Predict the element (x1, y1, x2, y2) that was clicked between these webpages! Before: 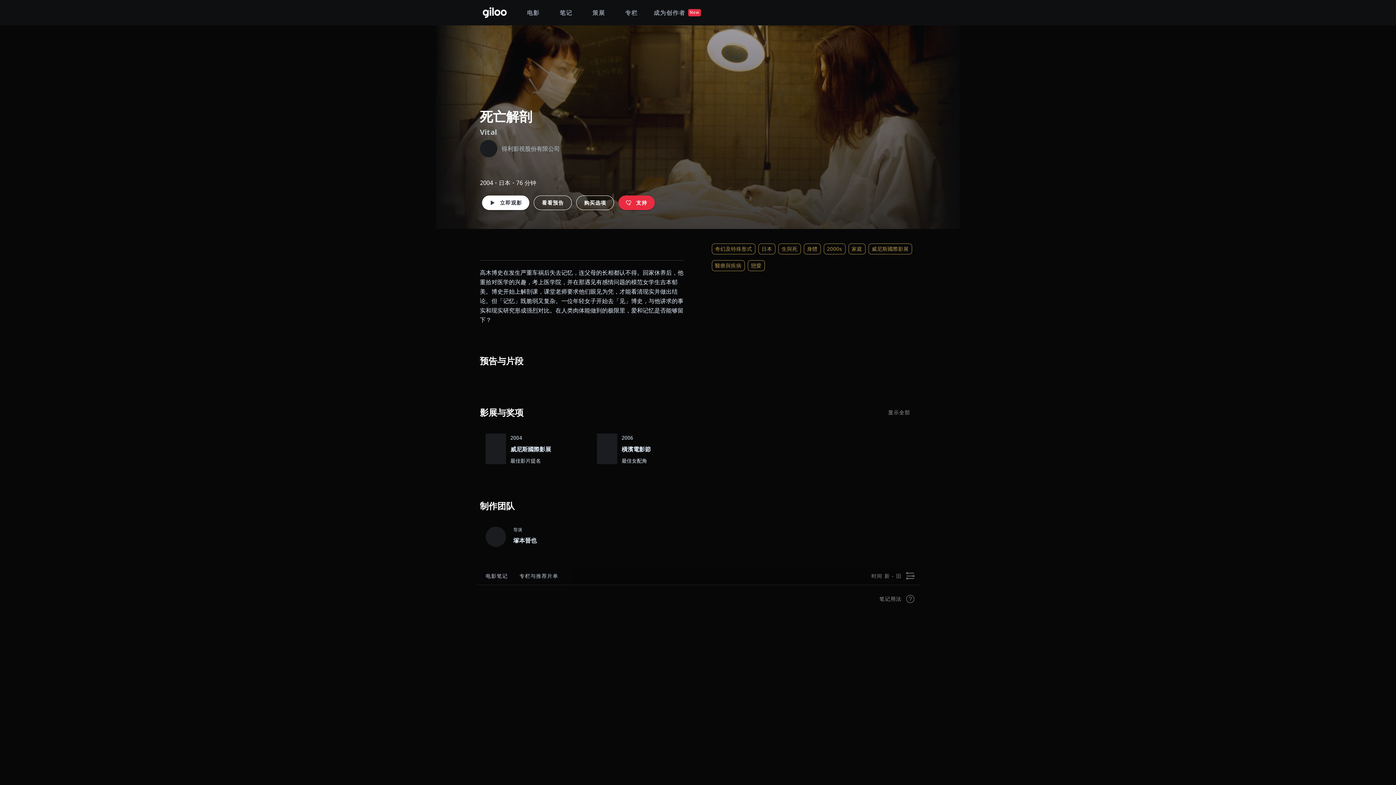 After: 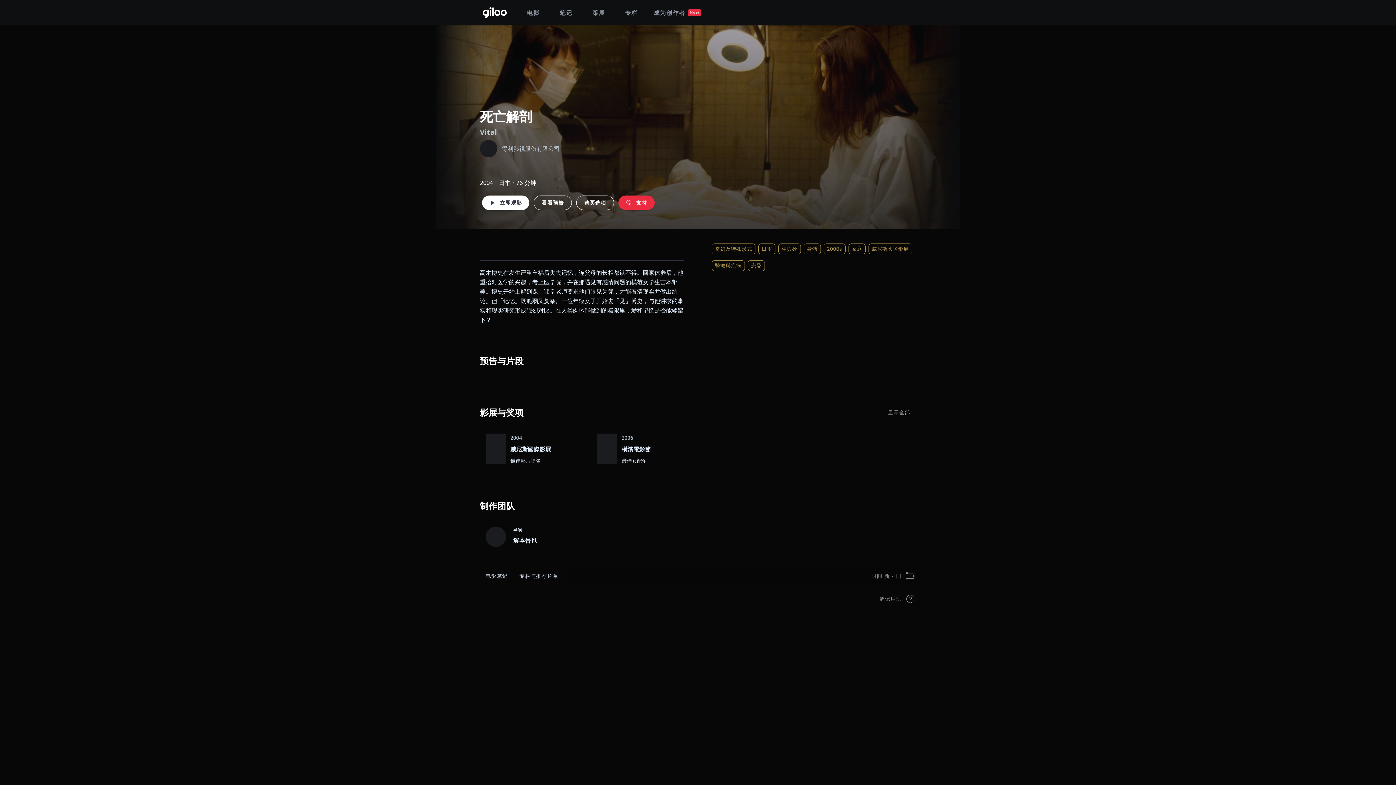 Action: label: 生與死 bbox: (778, 243, 800, 254)